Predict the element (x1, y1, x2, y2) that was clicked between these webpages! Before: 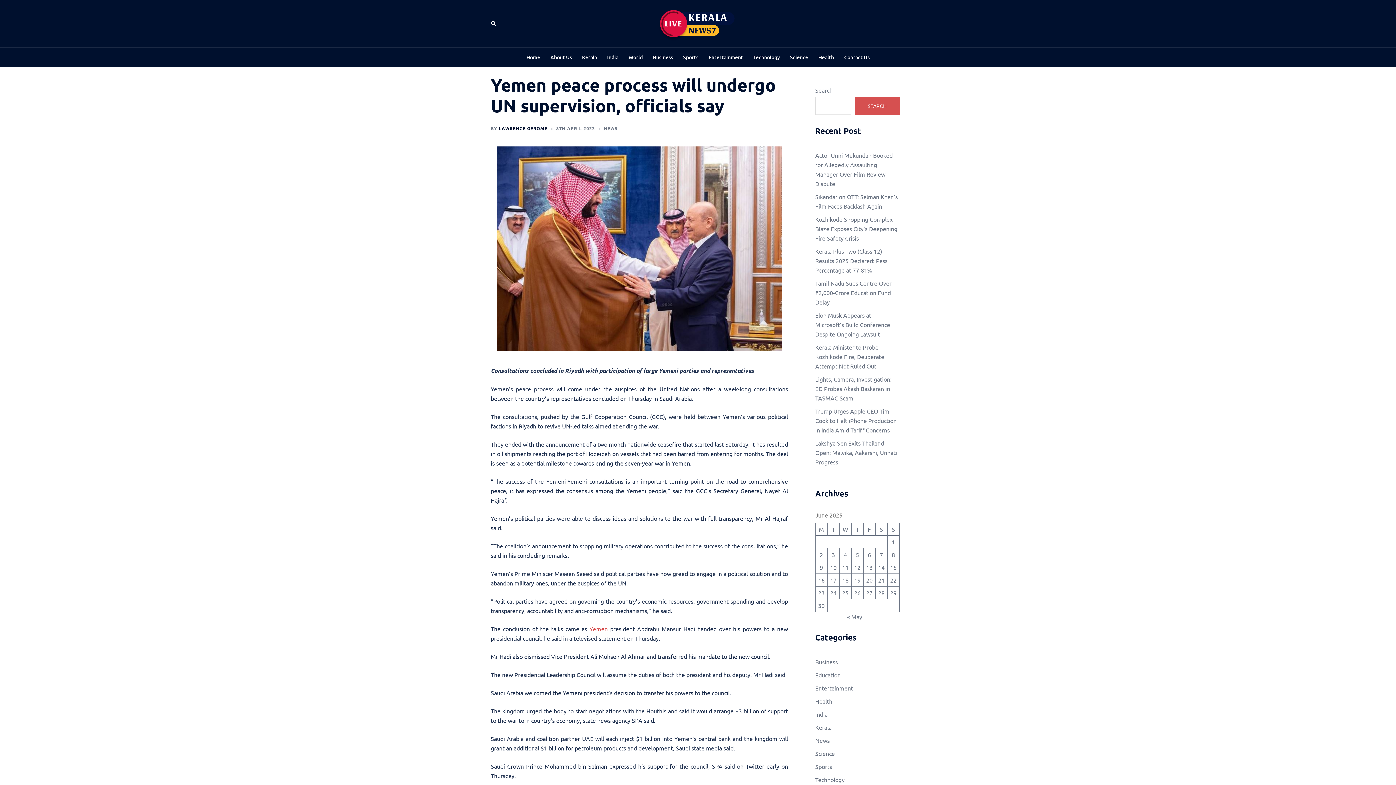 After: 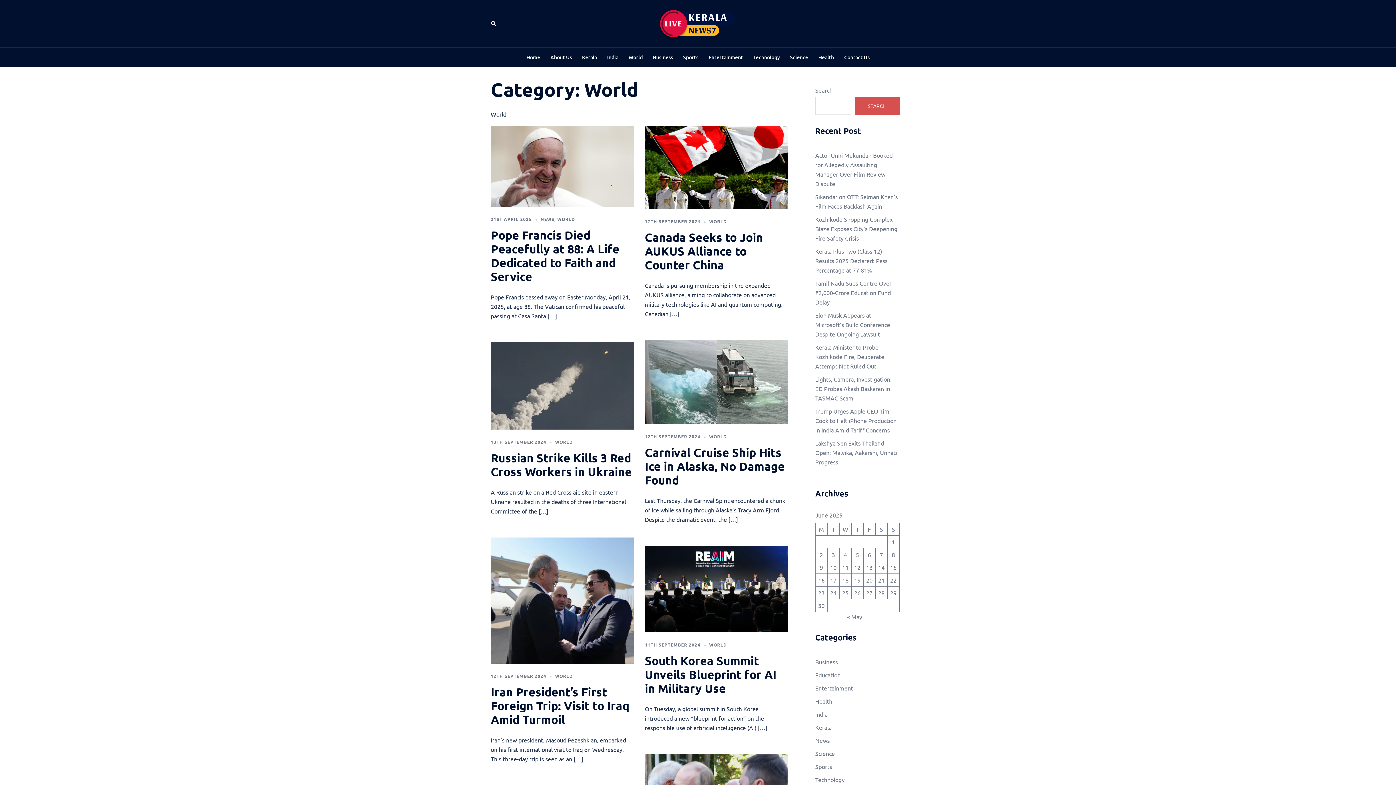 Action: bbox: (628, 53, 642, 61) label: World